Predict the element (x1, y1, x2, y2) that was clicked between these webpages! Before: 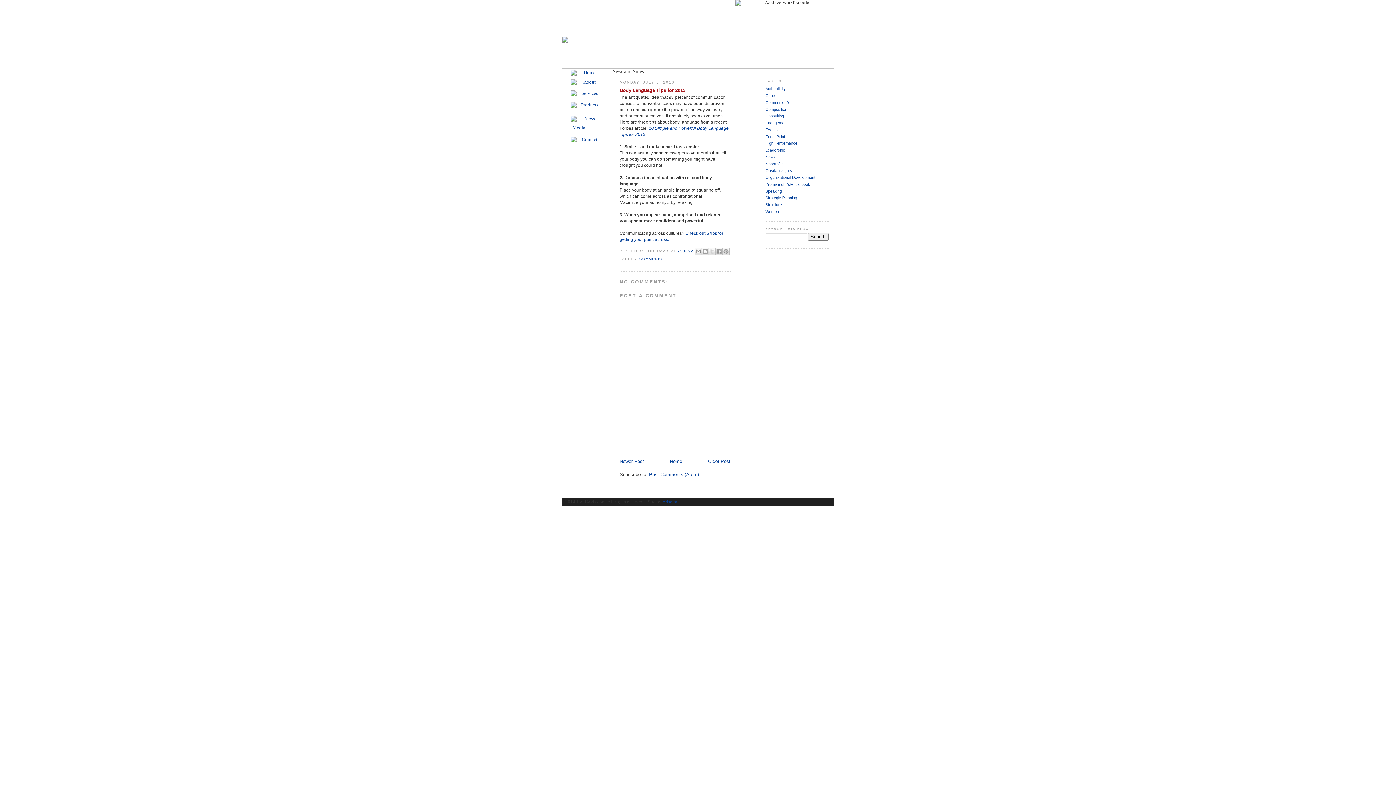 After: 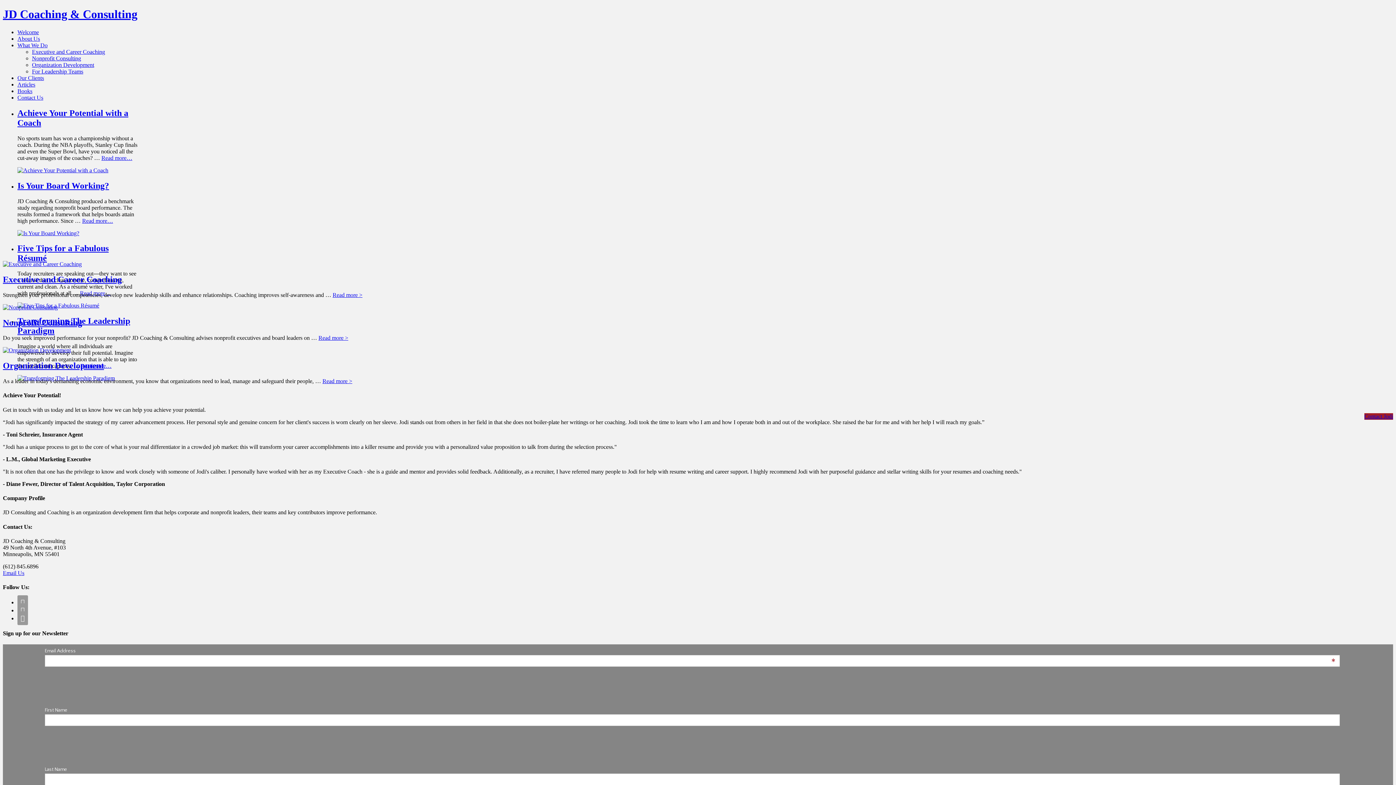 Action: bbox: (603, 0, 635, 36)